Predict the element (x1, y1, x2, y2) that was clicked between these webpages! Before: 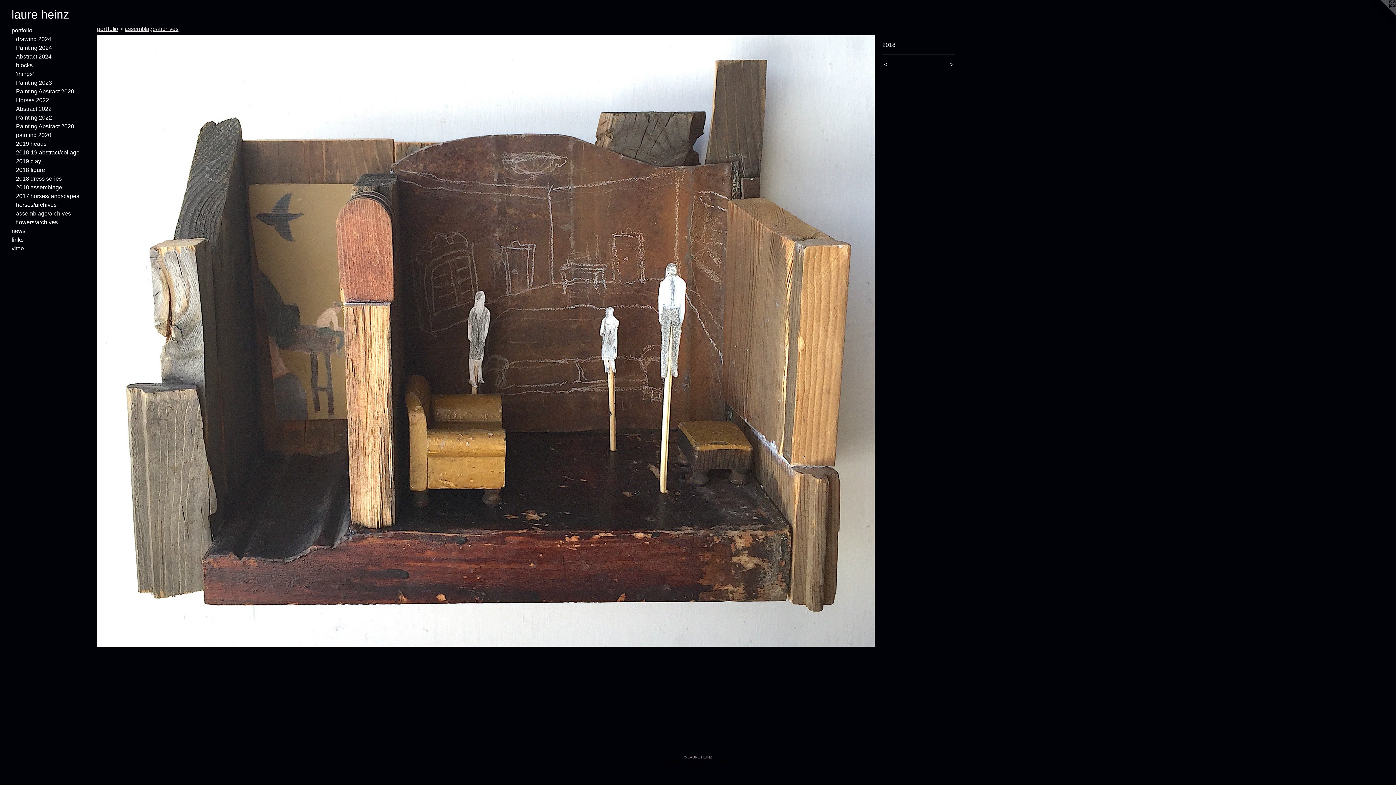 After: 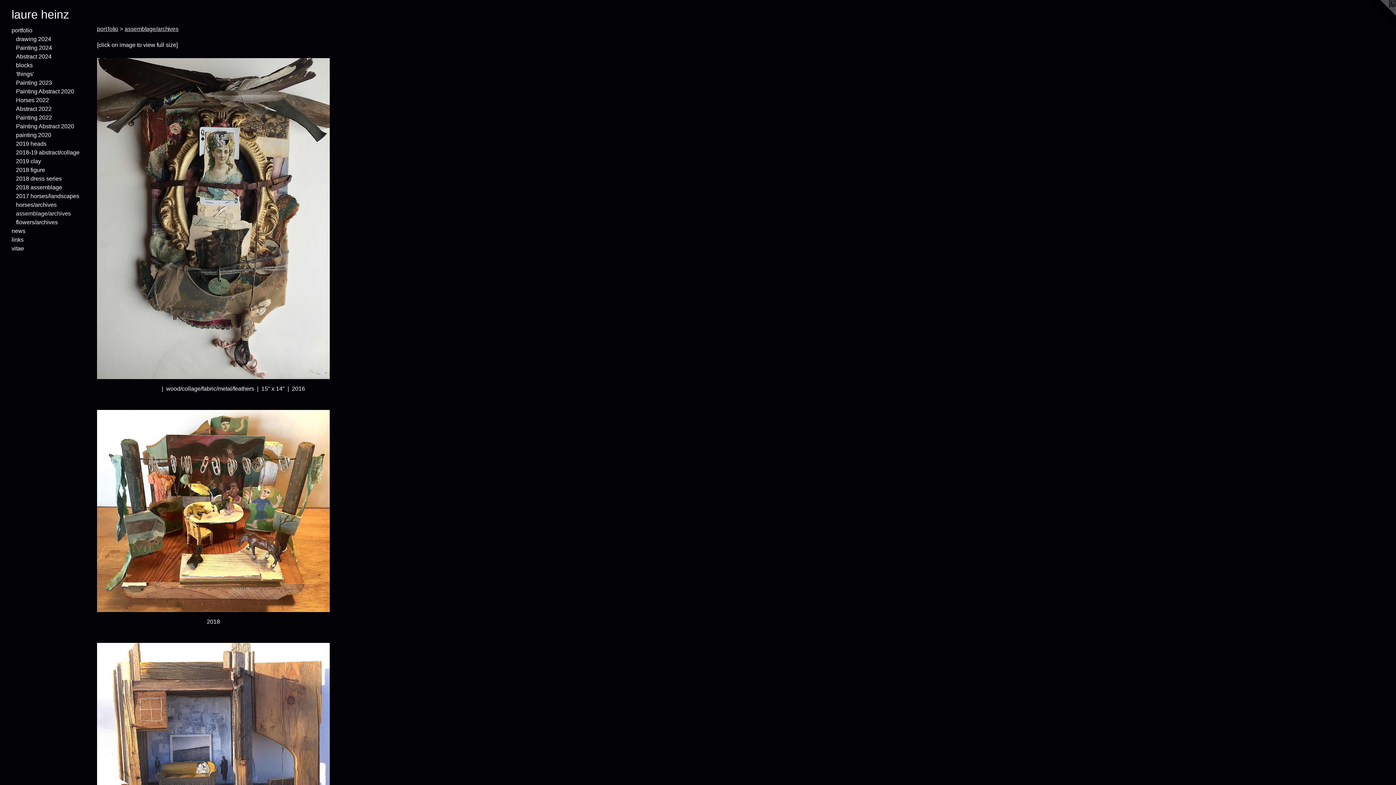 Action: label: assemblage/archives bbox: (16, 209, 84, 218)